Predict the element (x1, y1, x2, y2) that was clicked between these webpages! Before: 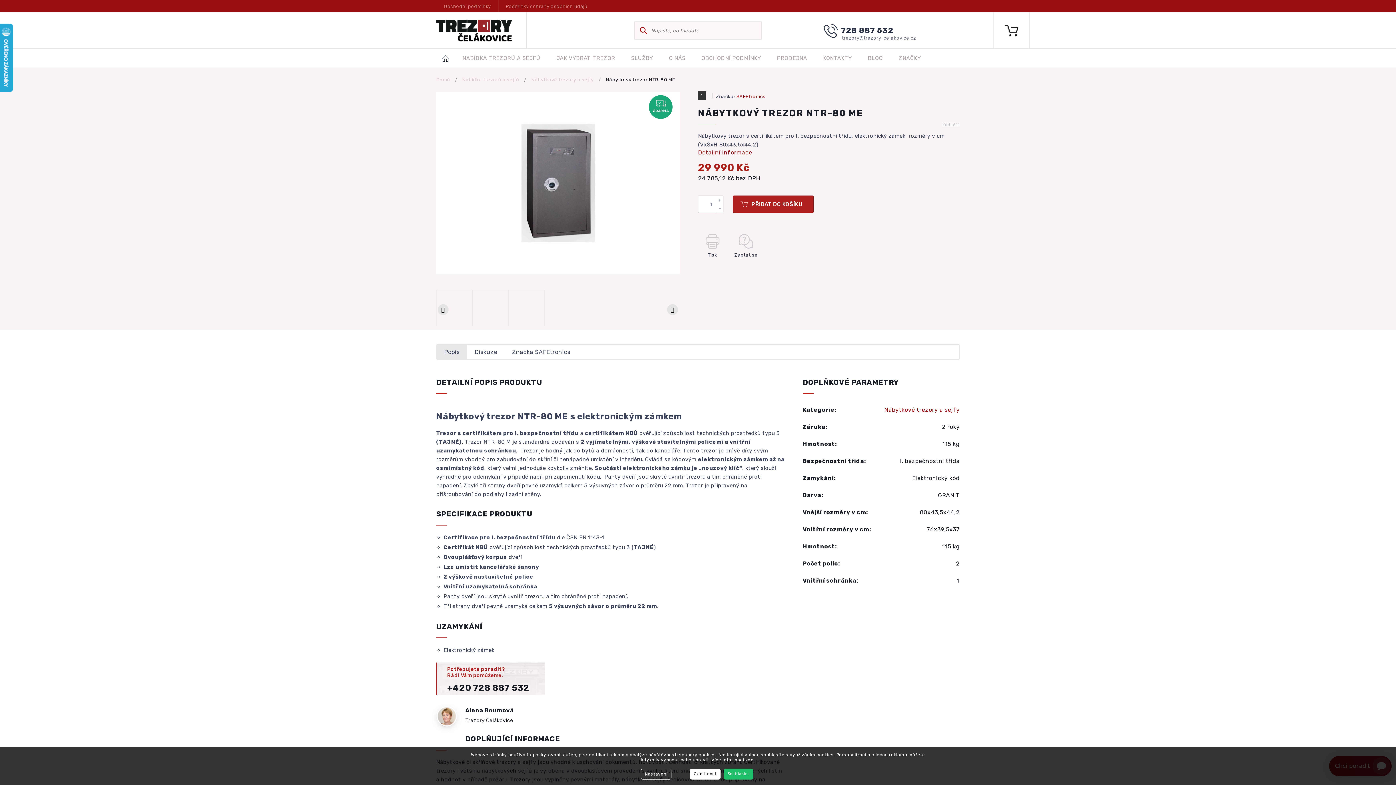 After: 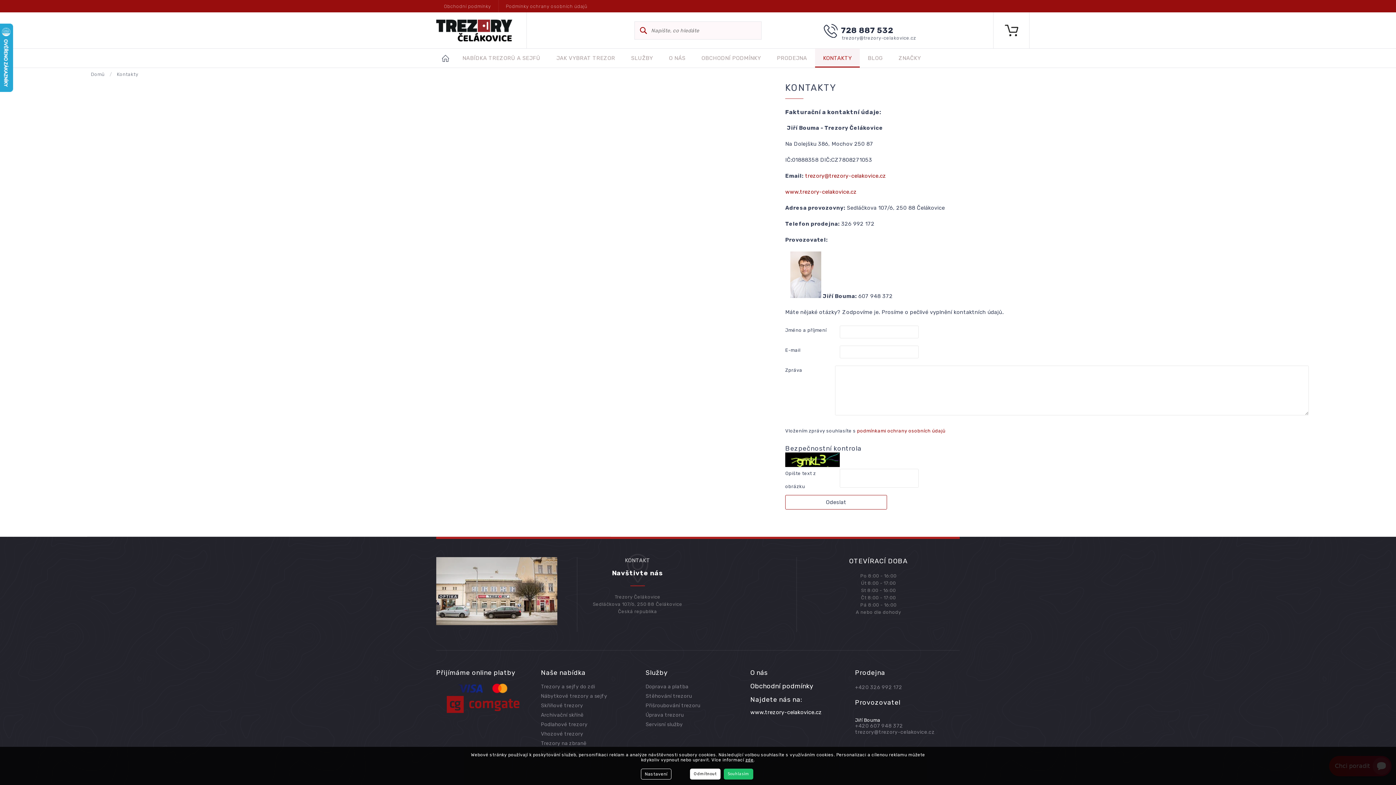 Action: label: KONTAKTY bbox: (815, 48, 860, 68)